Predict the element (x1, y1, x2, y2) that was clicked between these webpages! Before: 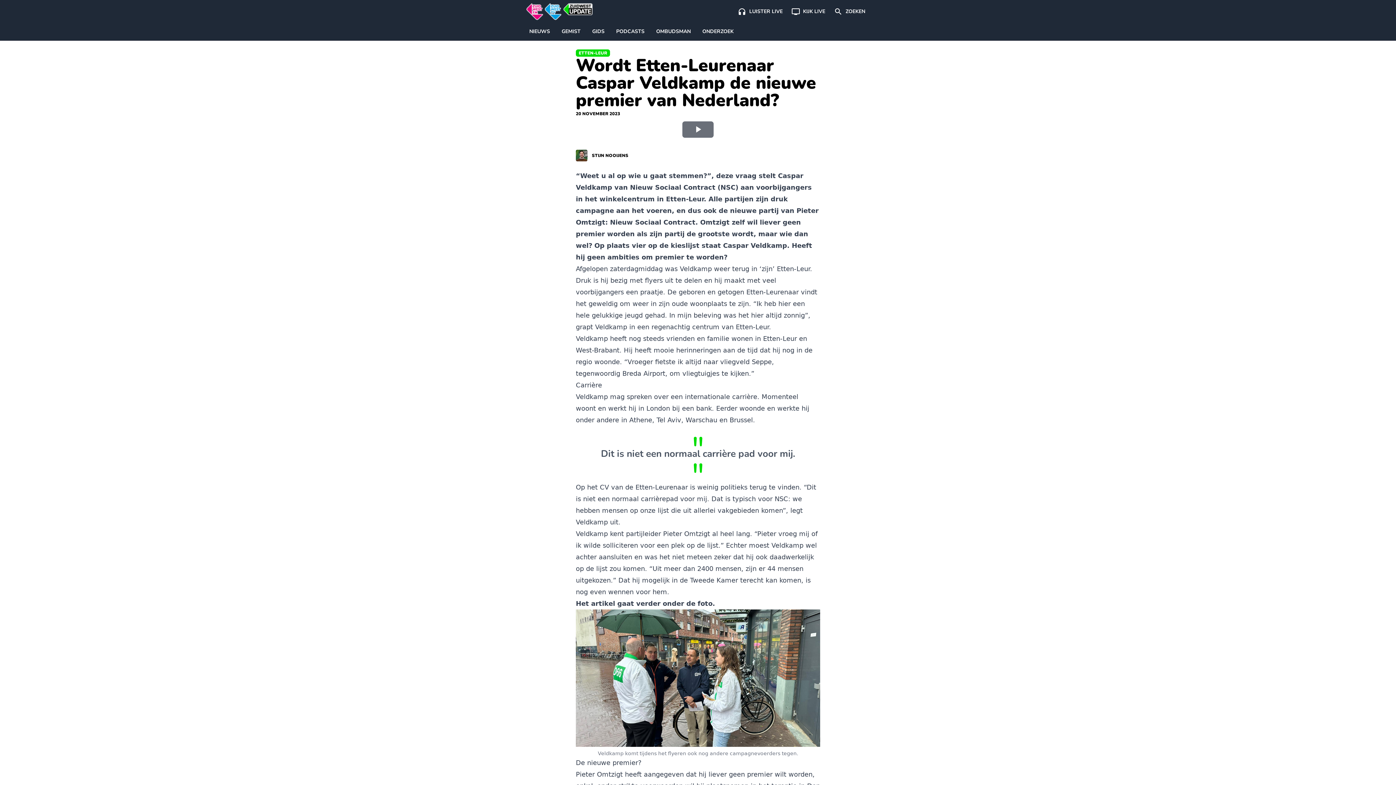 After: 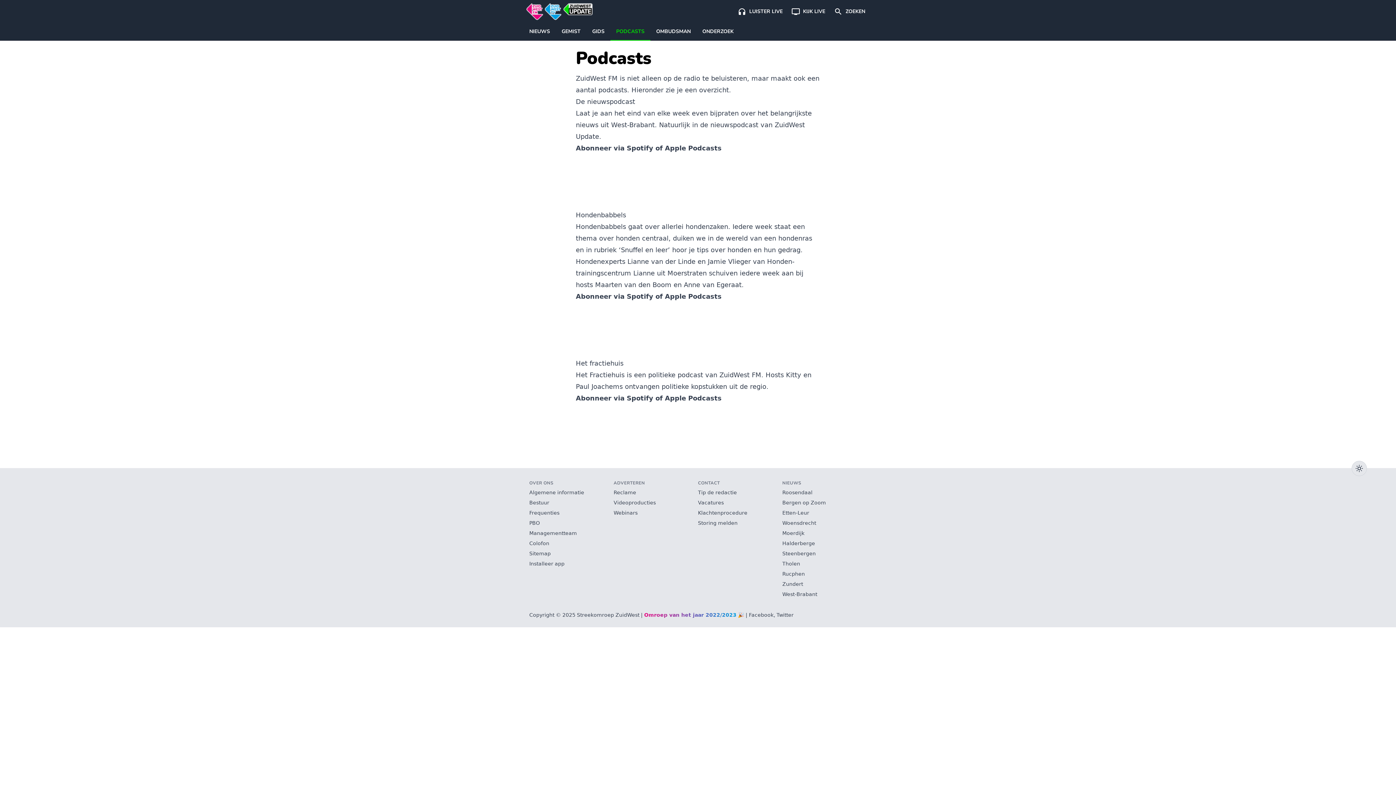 Action: label: PODCASTS bbox: (610, 23, 650, 40)